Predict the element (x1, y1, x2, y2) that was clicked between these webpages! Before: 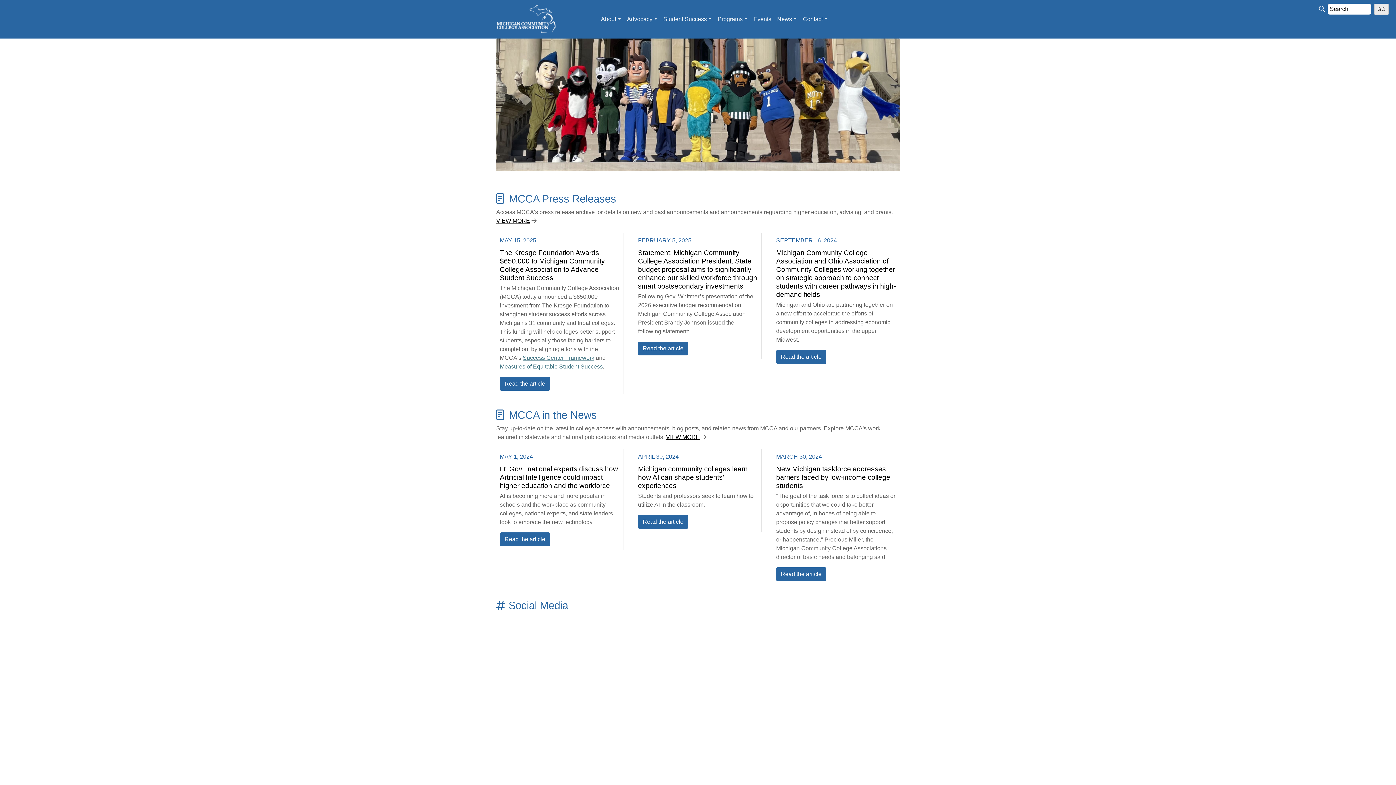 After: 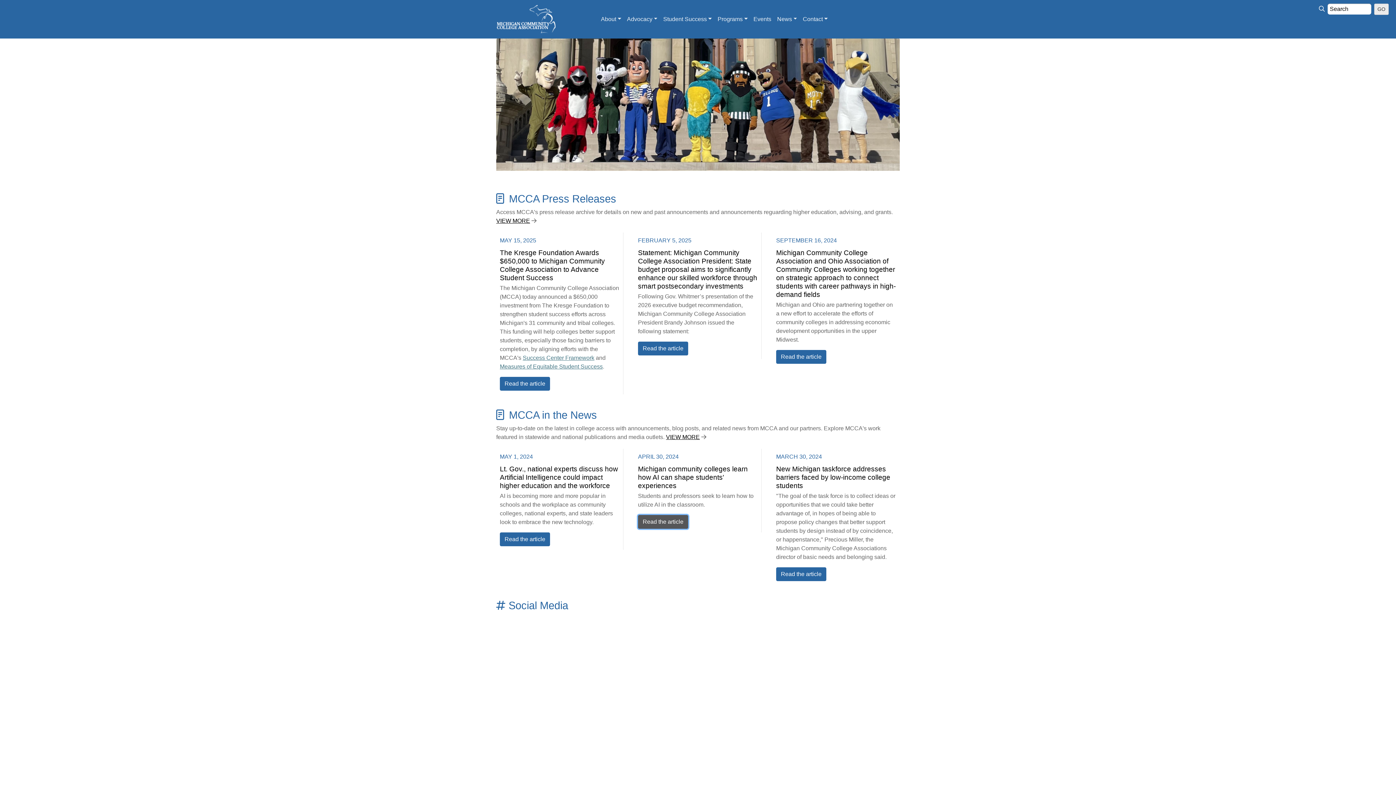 Action: label: Read the article bbox: (638, 515, 688, 529)